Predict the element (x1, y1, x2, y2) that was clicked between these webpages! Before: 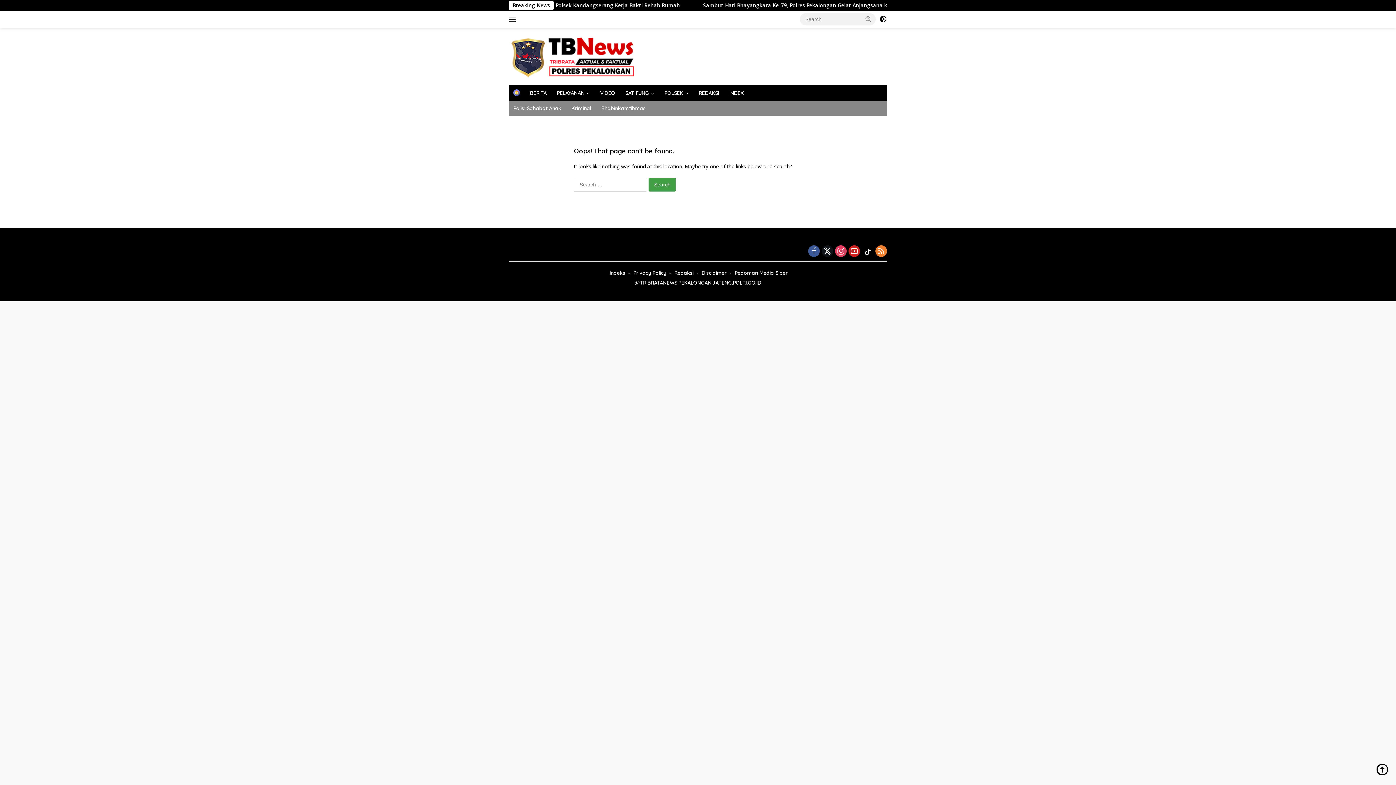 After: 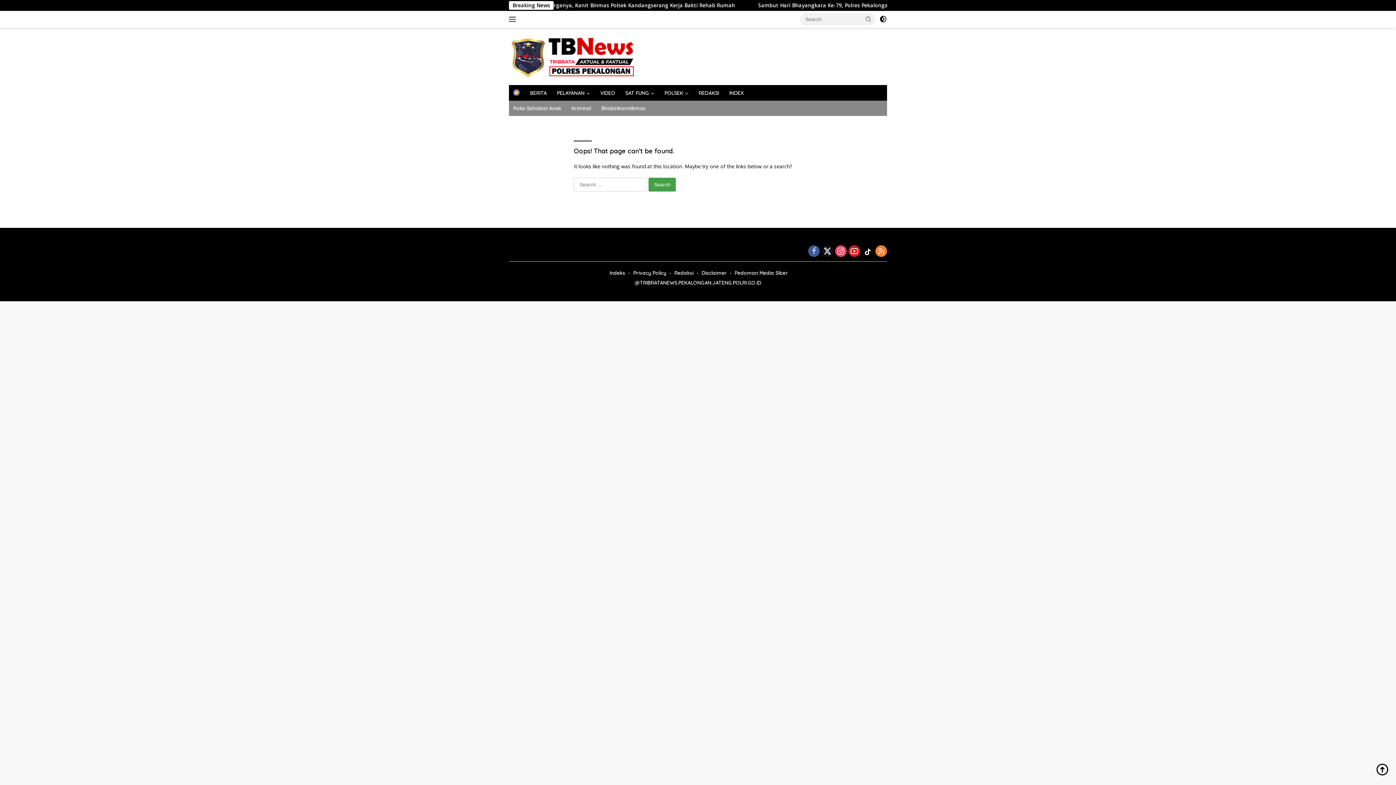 Action: bbox: (862, 246, 873, 257)